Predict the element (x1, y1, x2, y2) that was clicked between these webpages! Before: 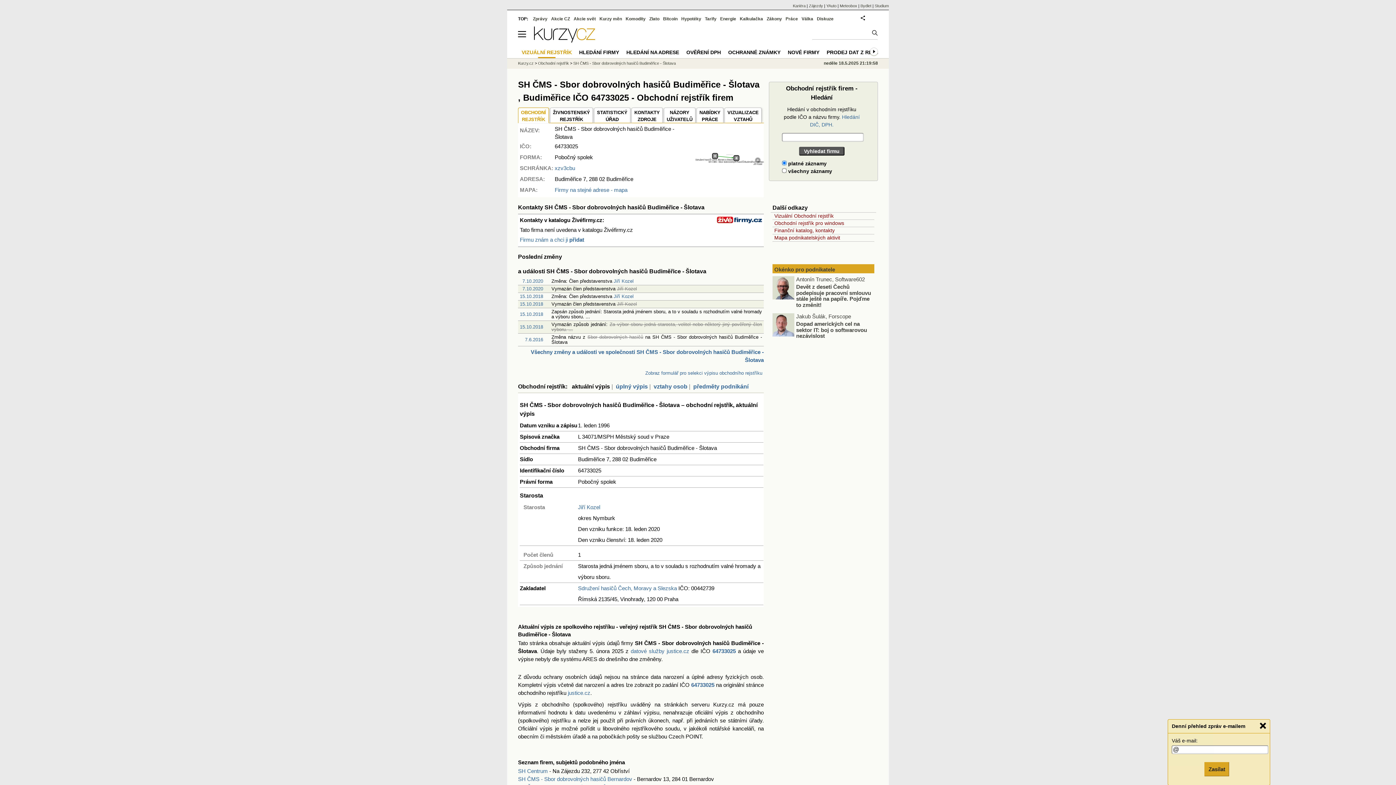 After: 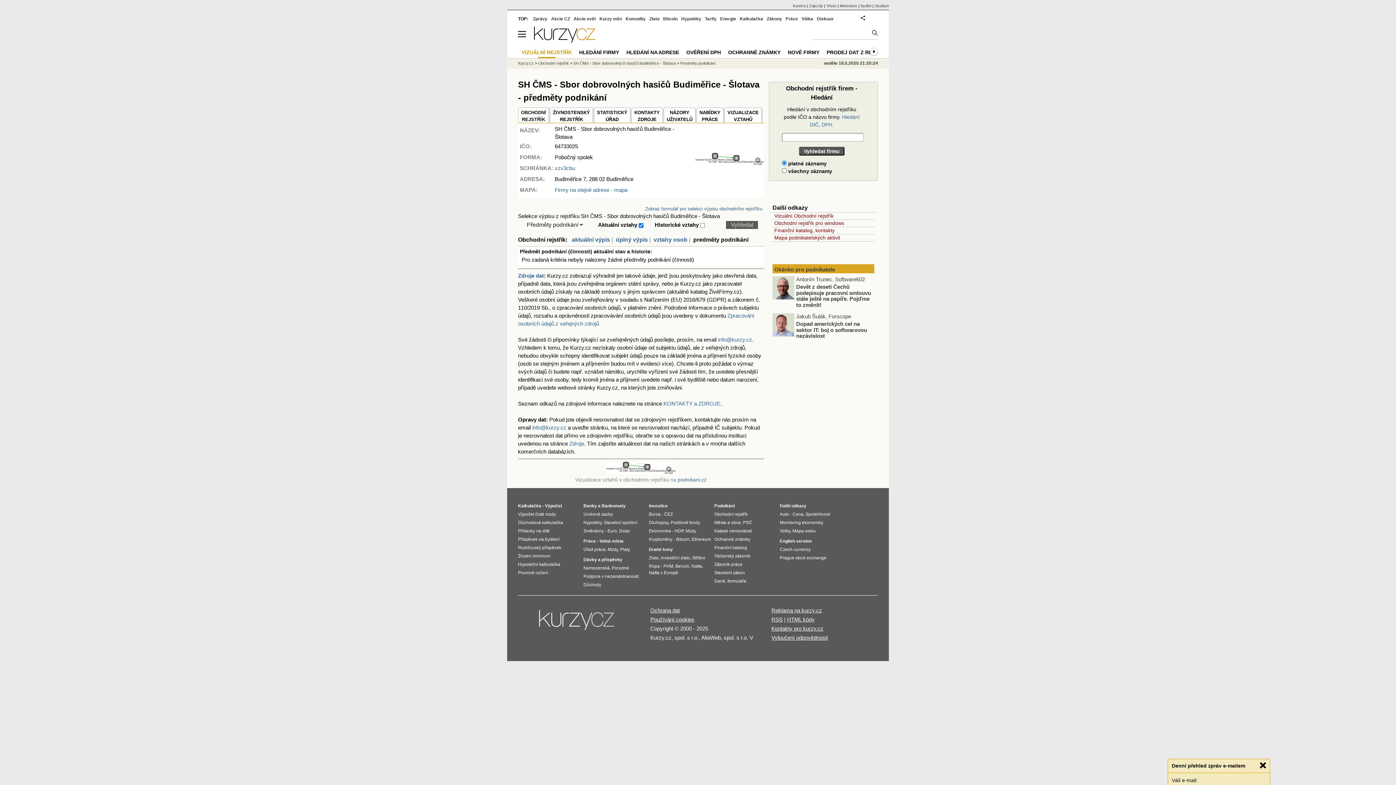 Action: label: předměty podnikání bbox: (693, 383, 748, 389)